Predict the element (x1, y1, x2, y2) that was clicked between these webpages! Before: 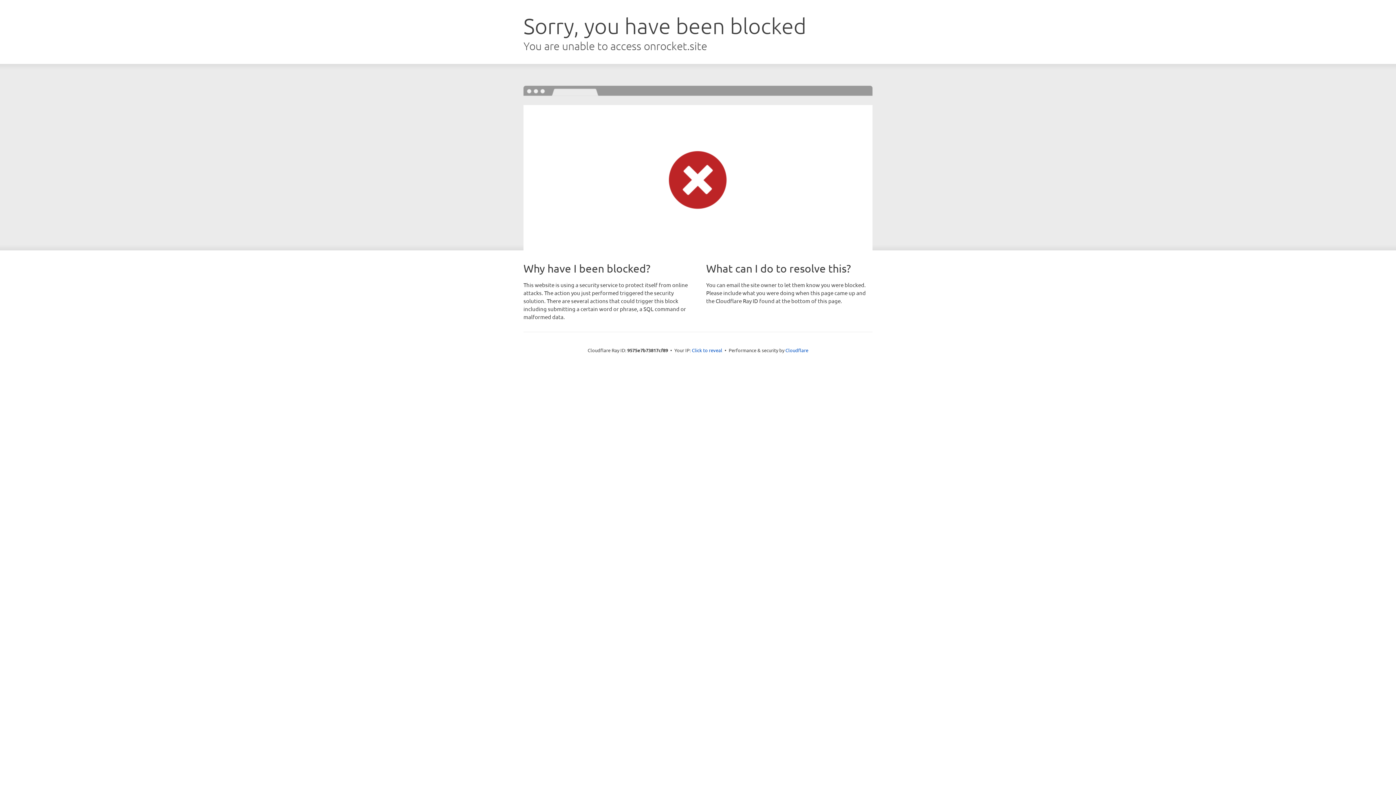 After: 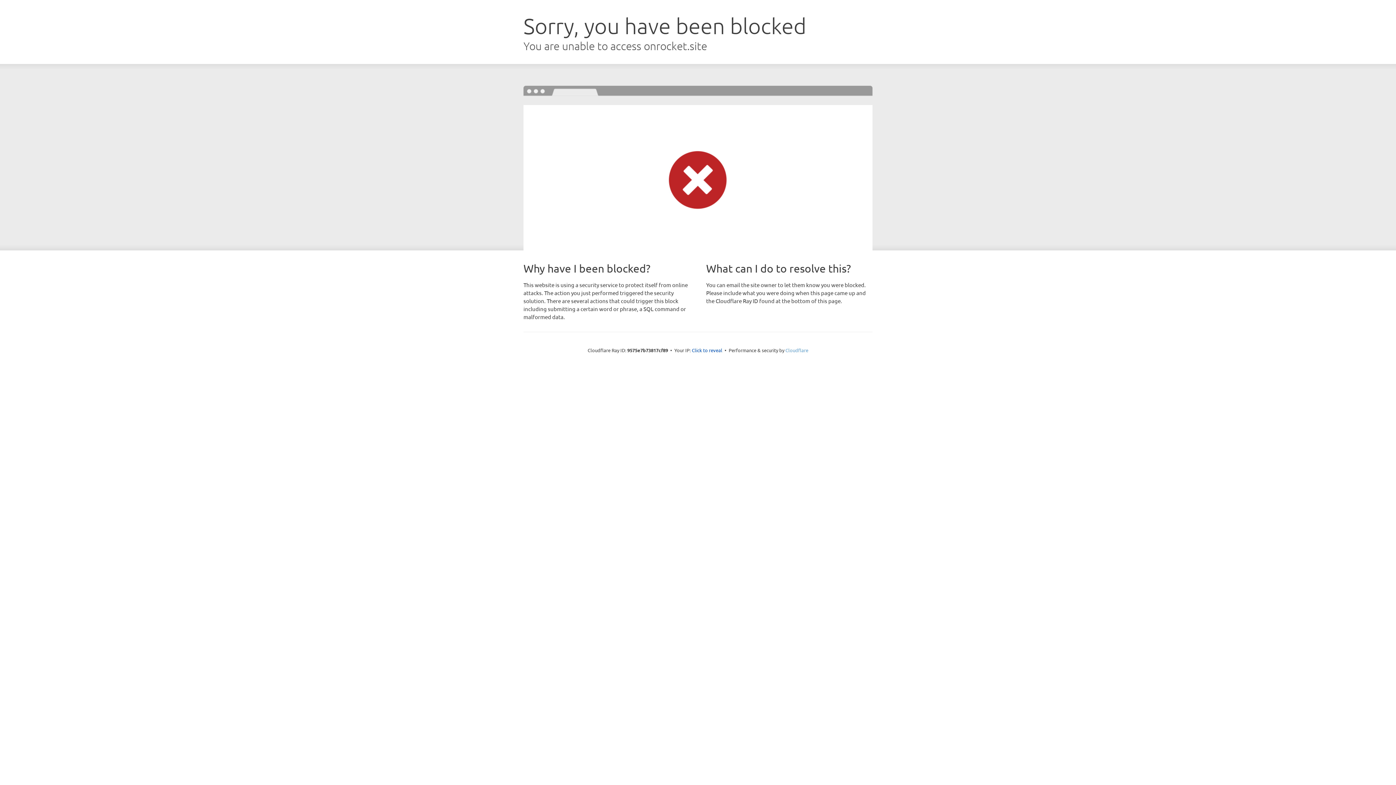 Action: bbox: (785, 347, 808, 353) label: Cloudflare